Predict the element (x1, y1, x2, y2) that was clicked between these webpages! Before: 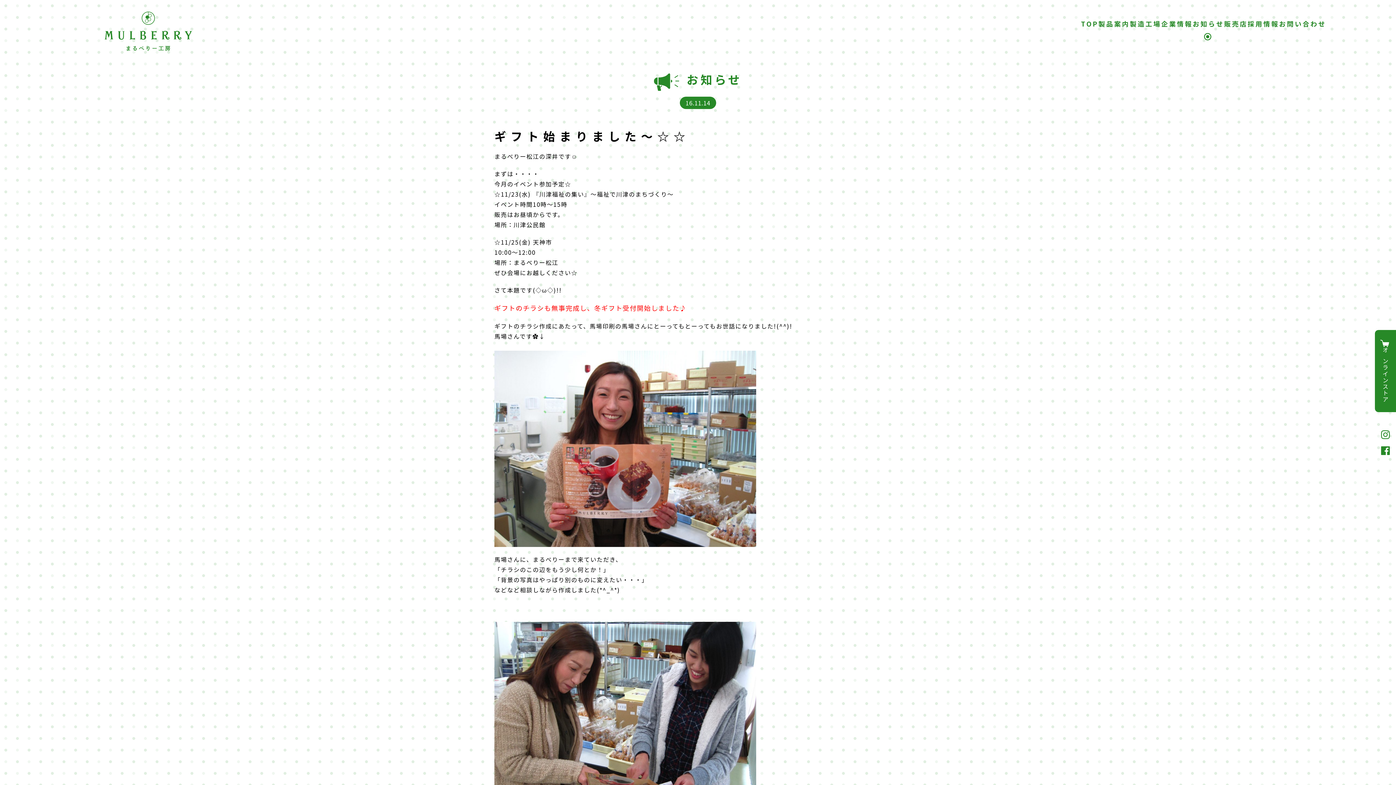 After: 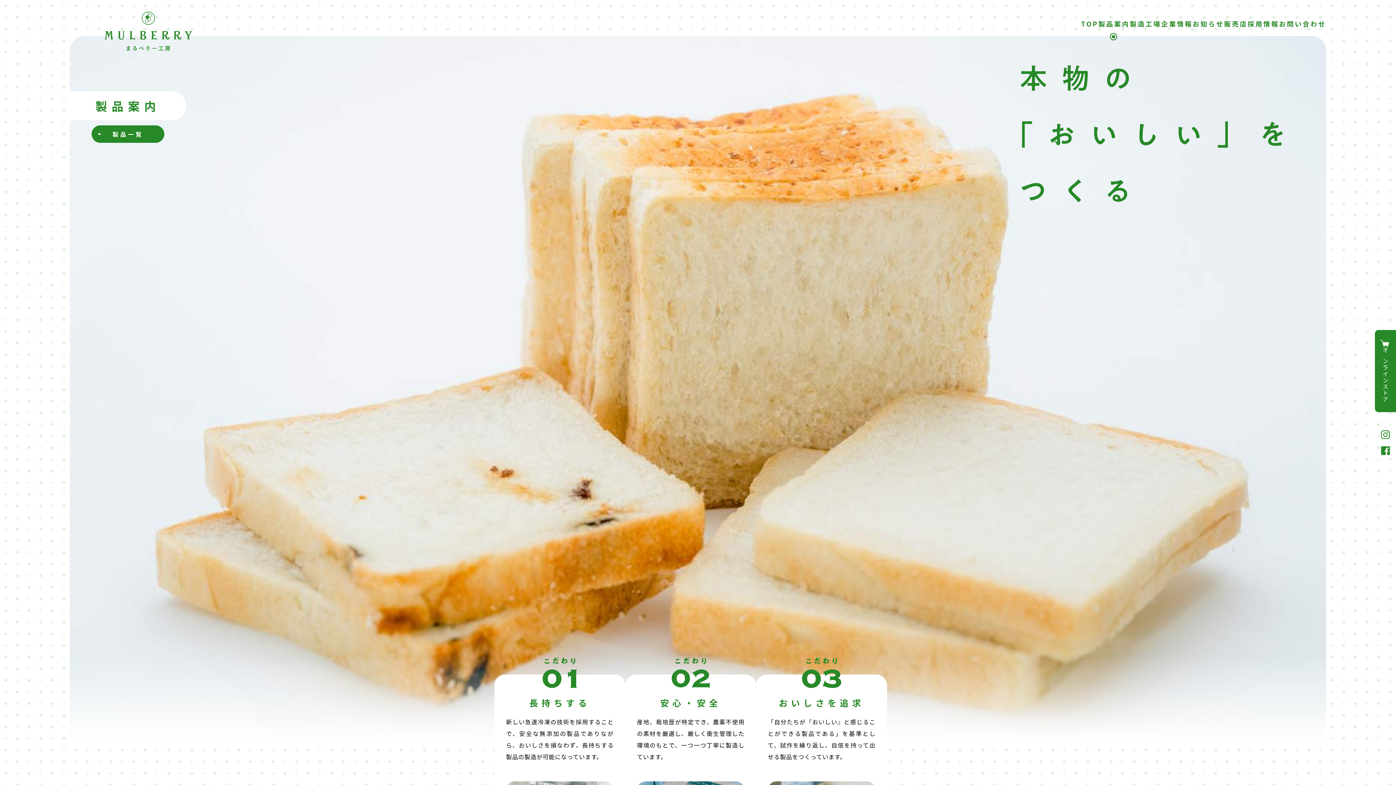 Action: label: 製品案内 bbox: (1098, 18, 1130, 28)